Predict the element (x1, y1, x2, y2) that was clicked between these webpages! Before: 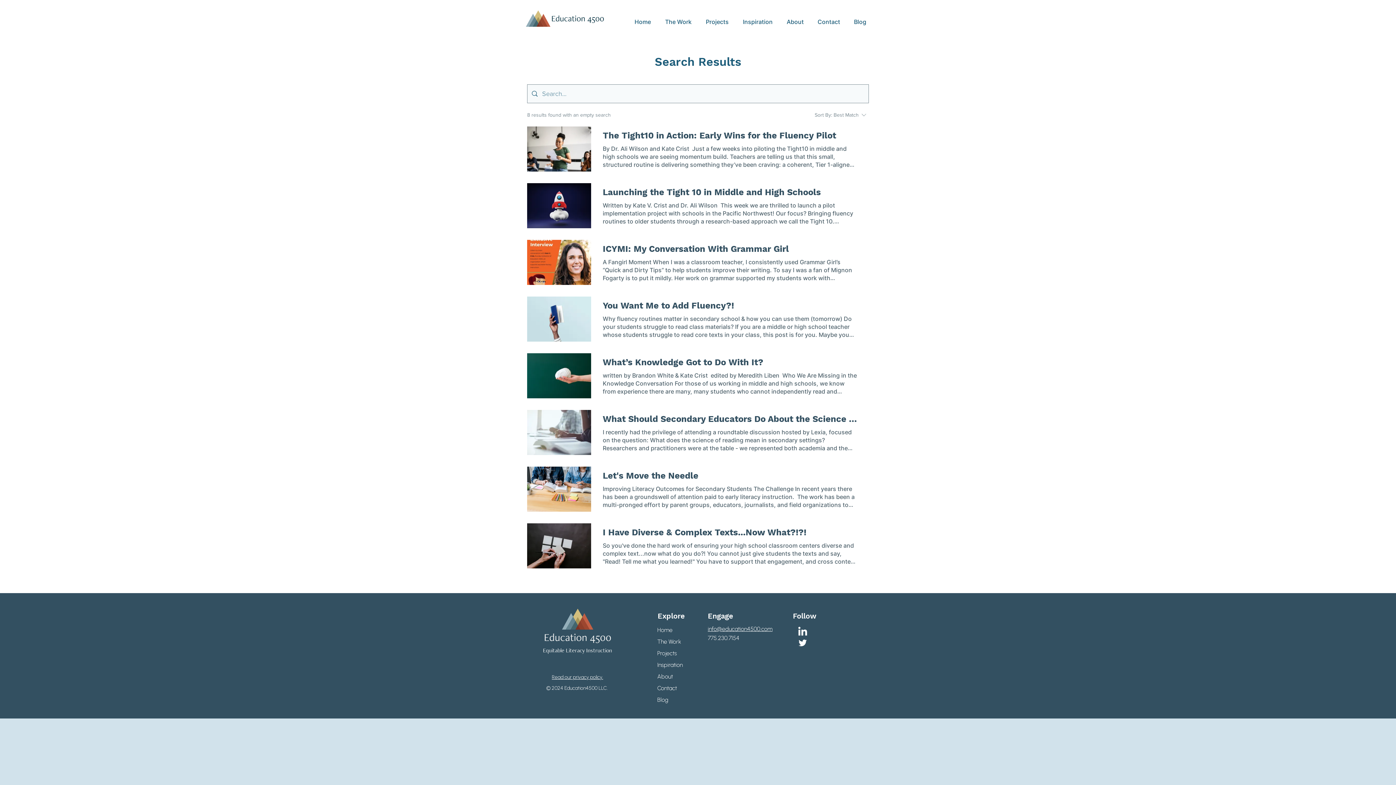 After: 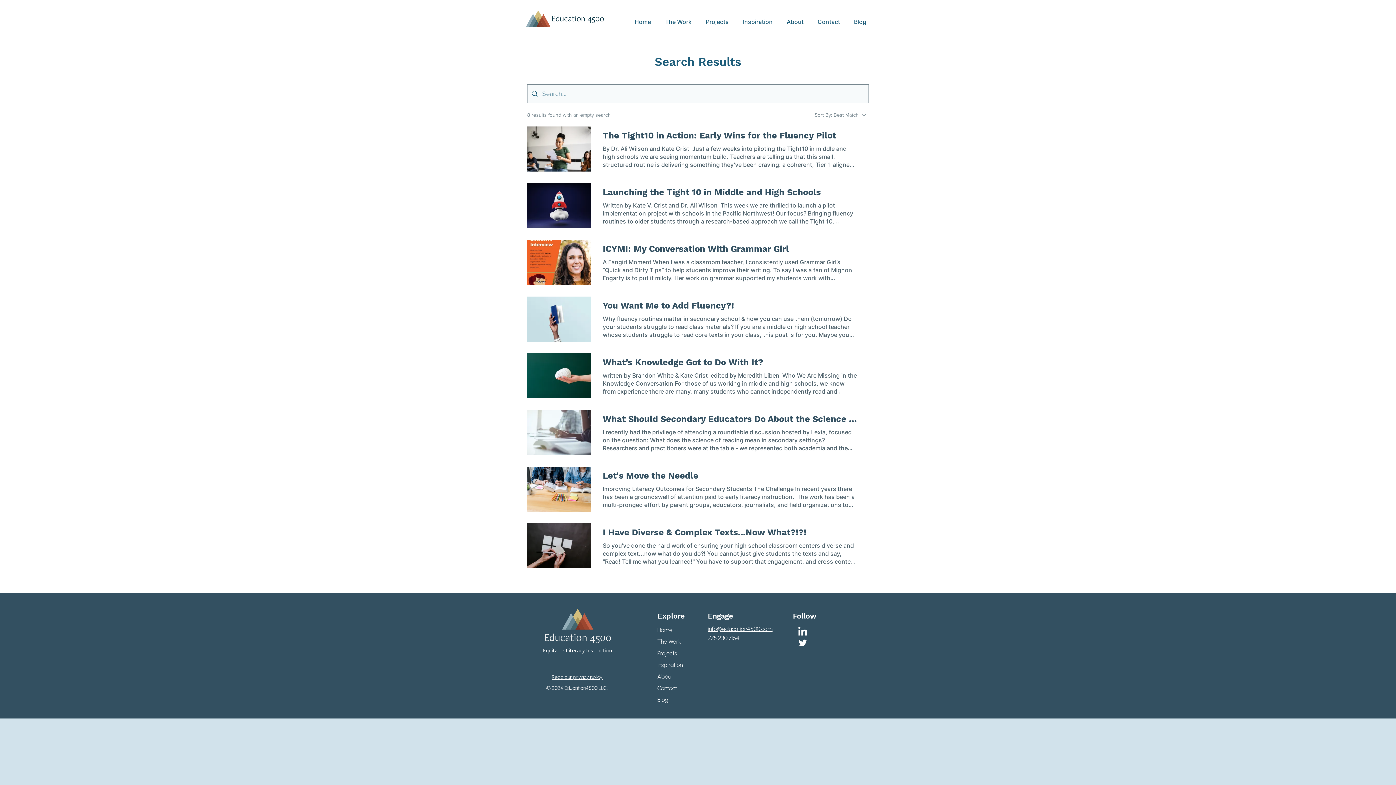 Action: bbox: (552, 674, 603, 680) label: Read our privacy policy.